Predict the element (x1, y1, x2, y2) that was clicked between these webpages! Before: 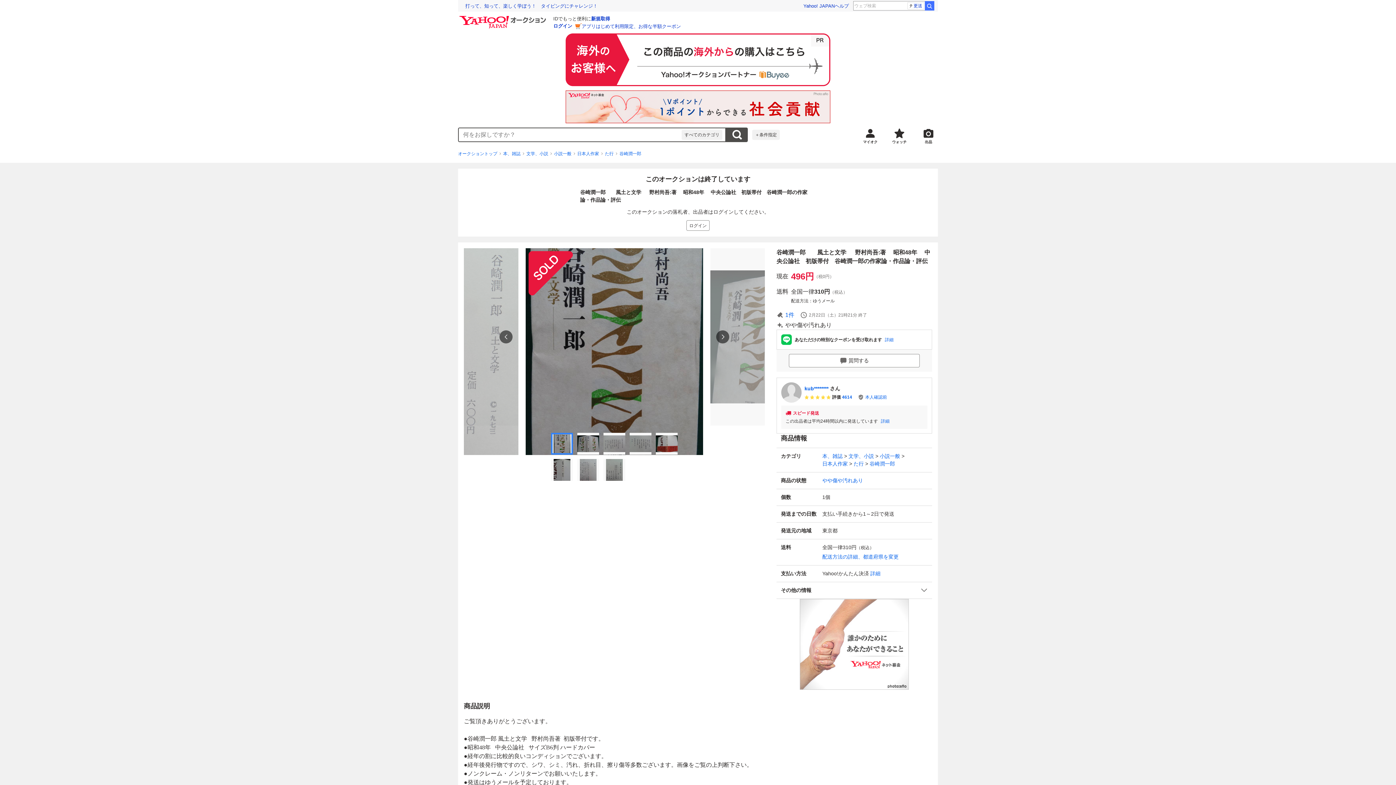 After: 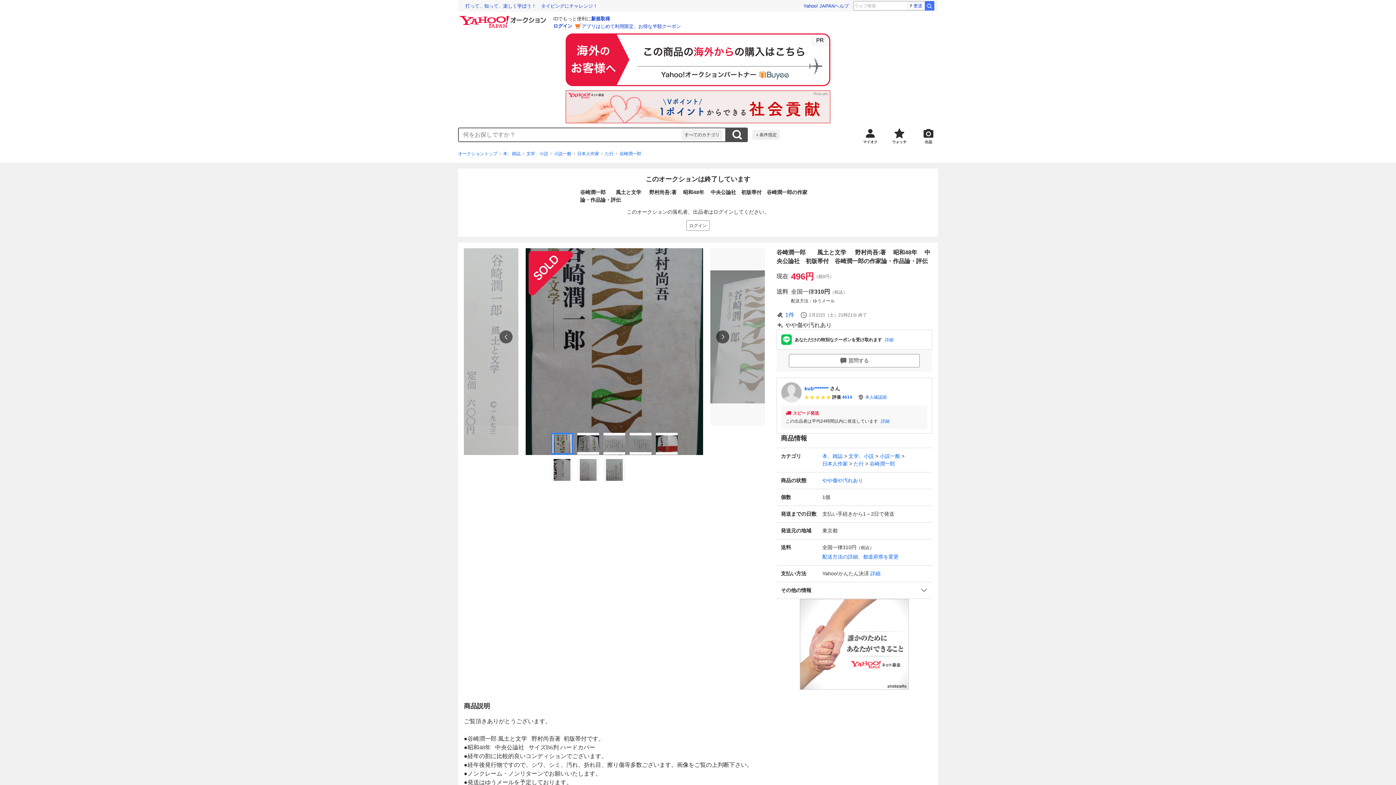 Action: bbox: (551, 433, 573, 454)